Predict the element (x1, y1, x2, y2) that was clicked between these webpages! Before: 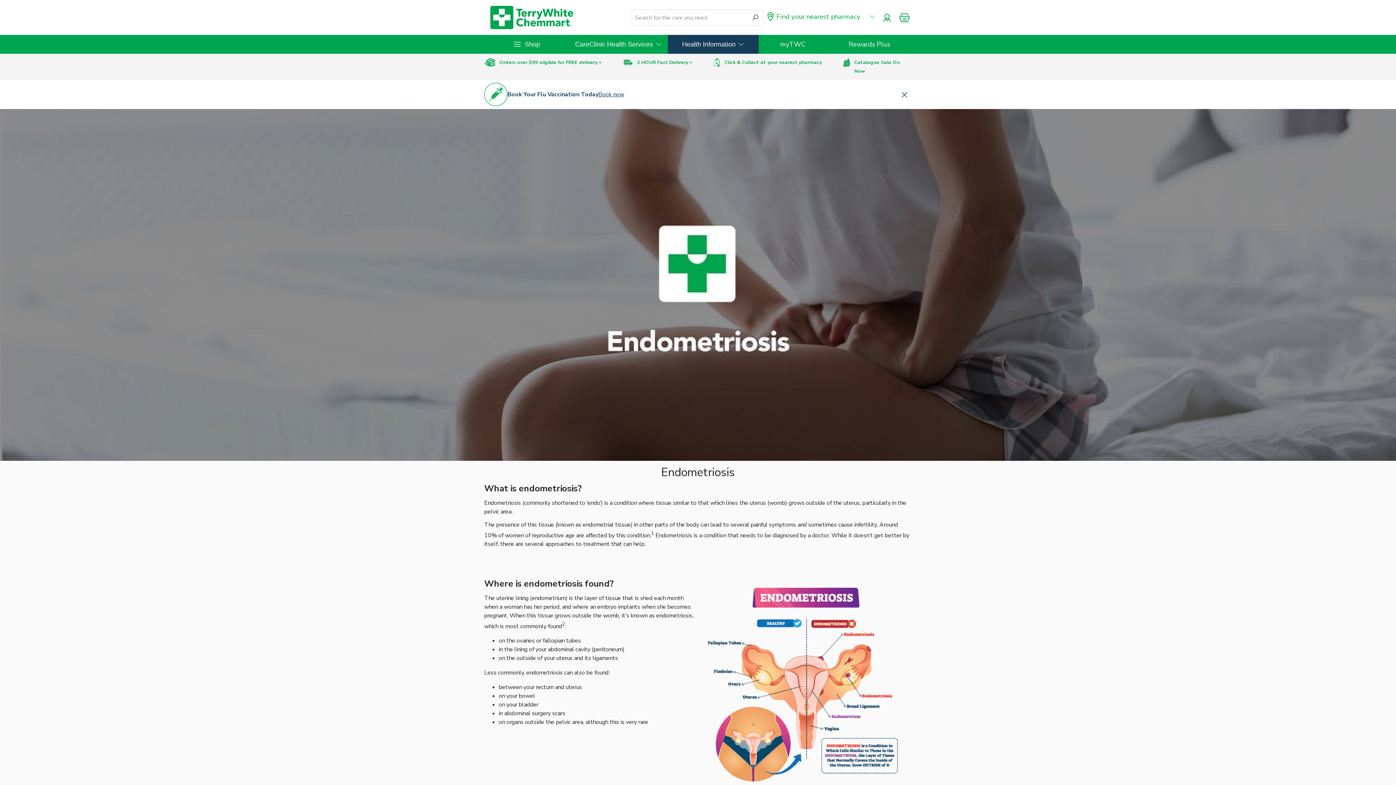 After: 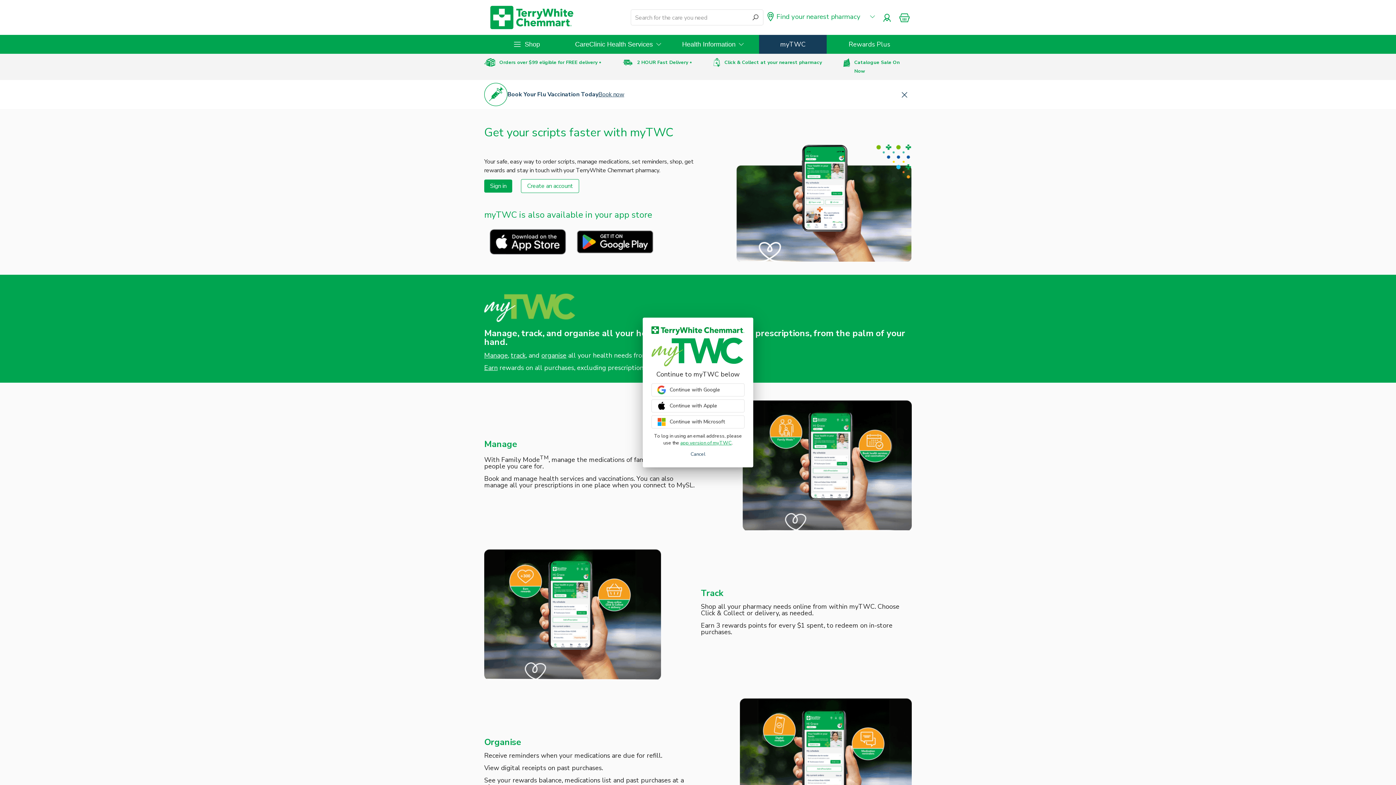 Action: label: myTWC bbox: (759, 34, 826, 53)